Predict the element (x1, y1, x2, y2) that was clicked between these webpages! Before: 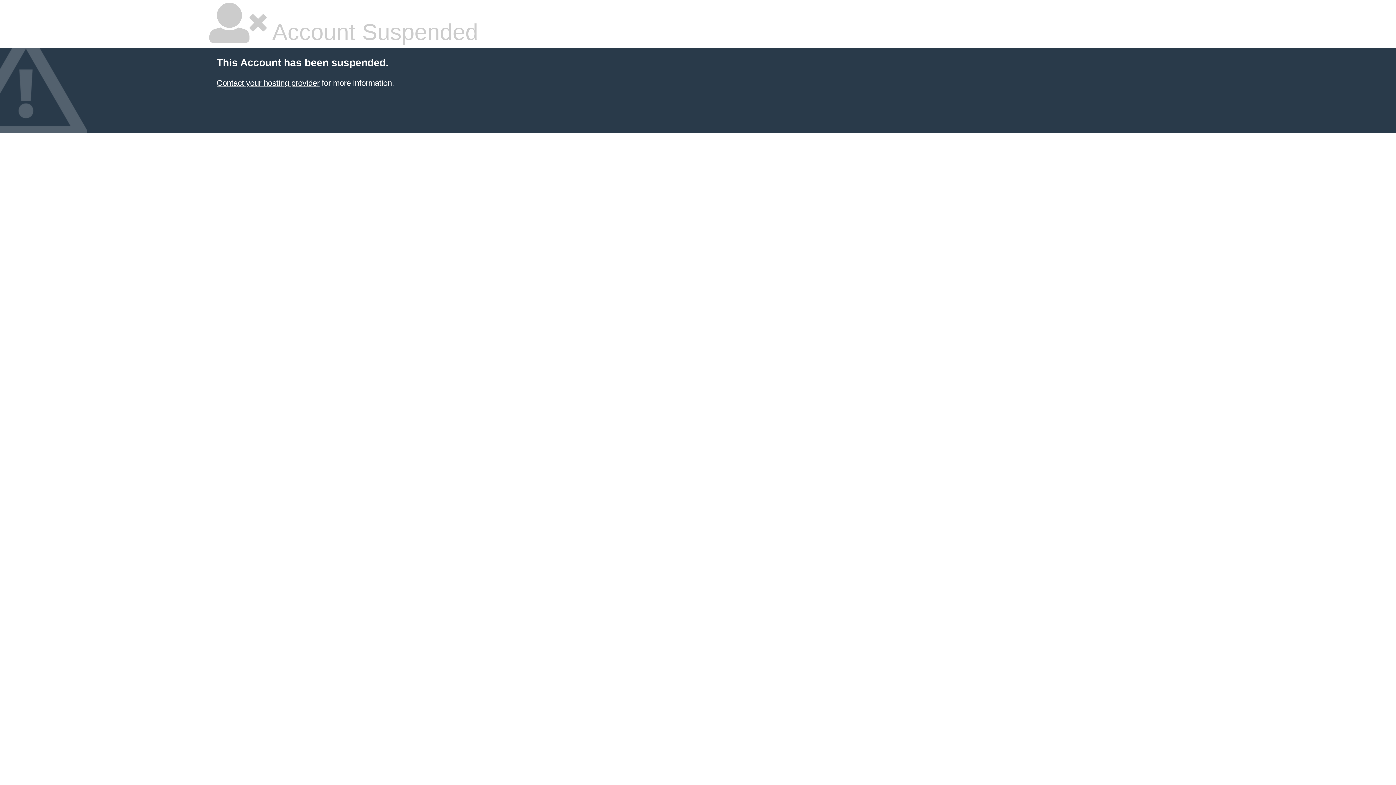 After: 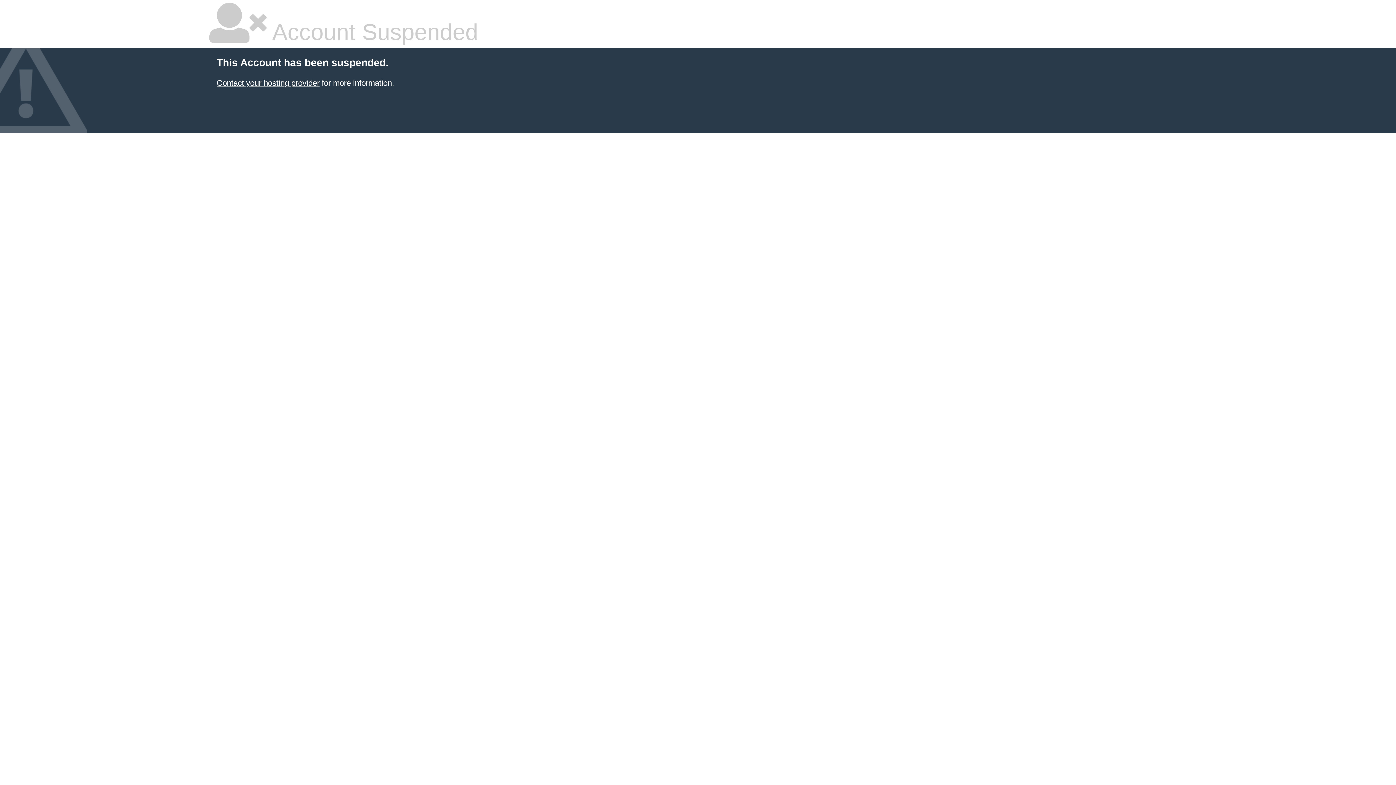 Action: bbox: (216, 78, 319, 87) label: Contact your hosting provider